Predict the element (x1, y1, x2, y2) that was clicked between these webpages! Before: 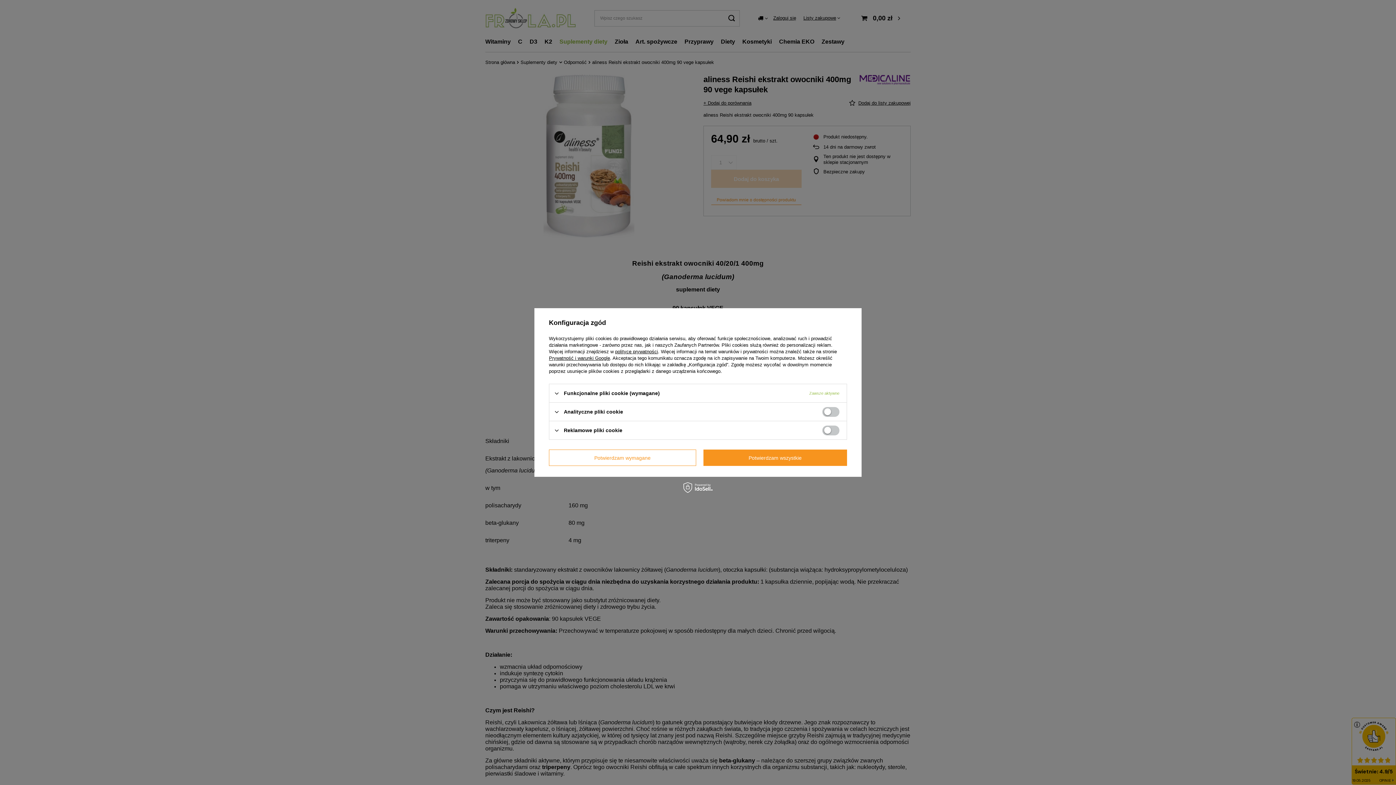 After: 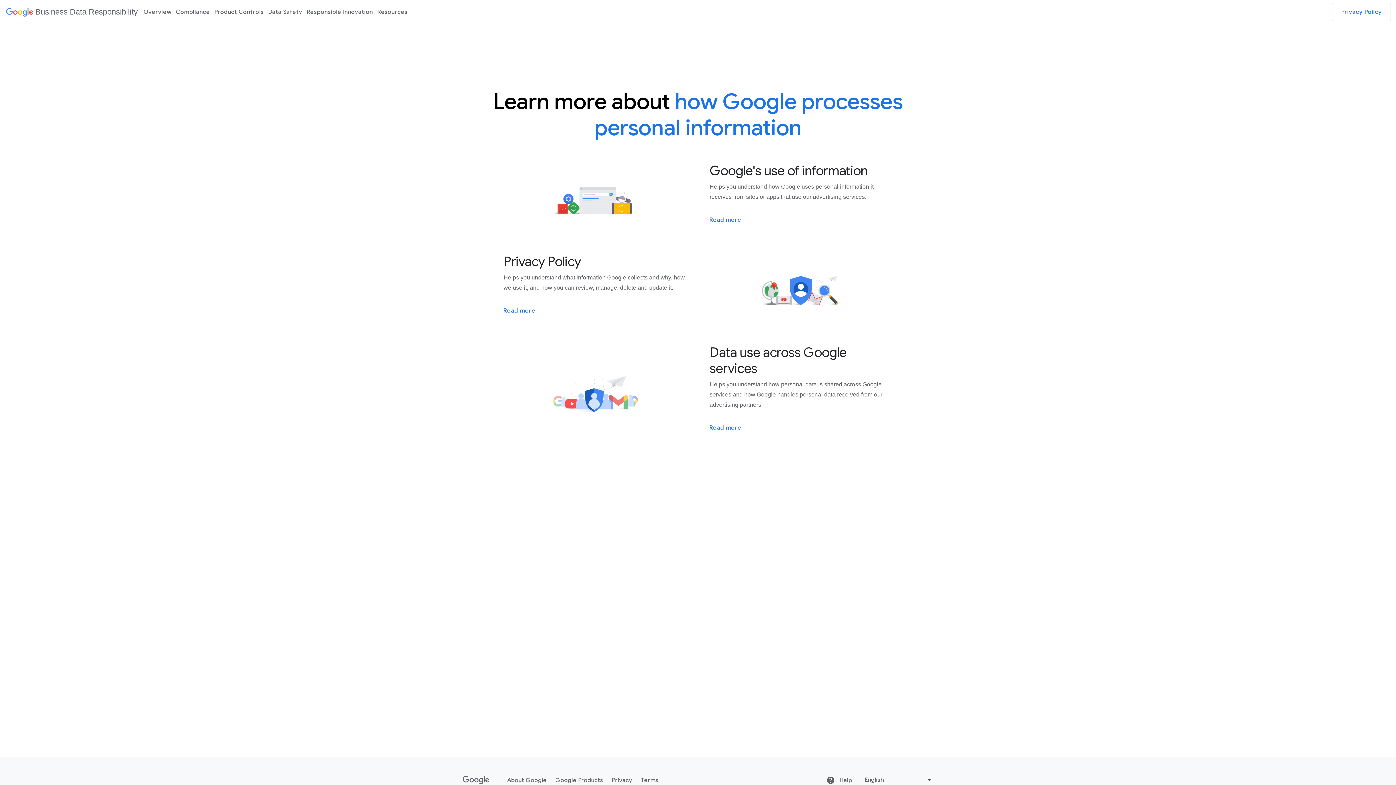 Action: label: Prywatność i warunki Google bbox: (549, 355, 610, 361)